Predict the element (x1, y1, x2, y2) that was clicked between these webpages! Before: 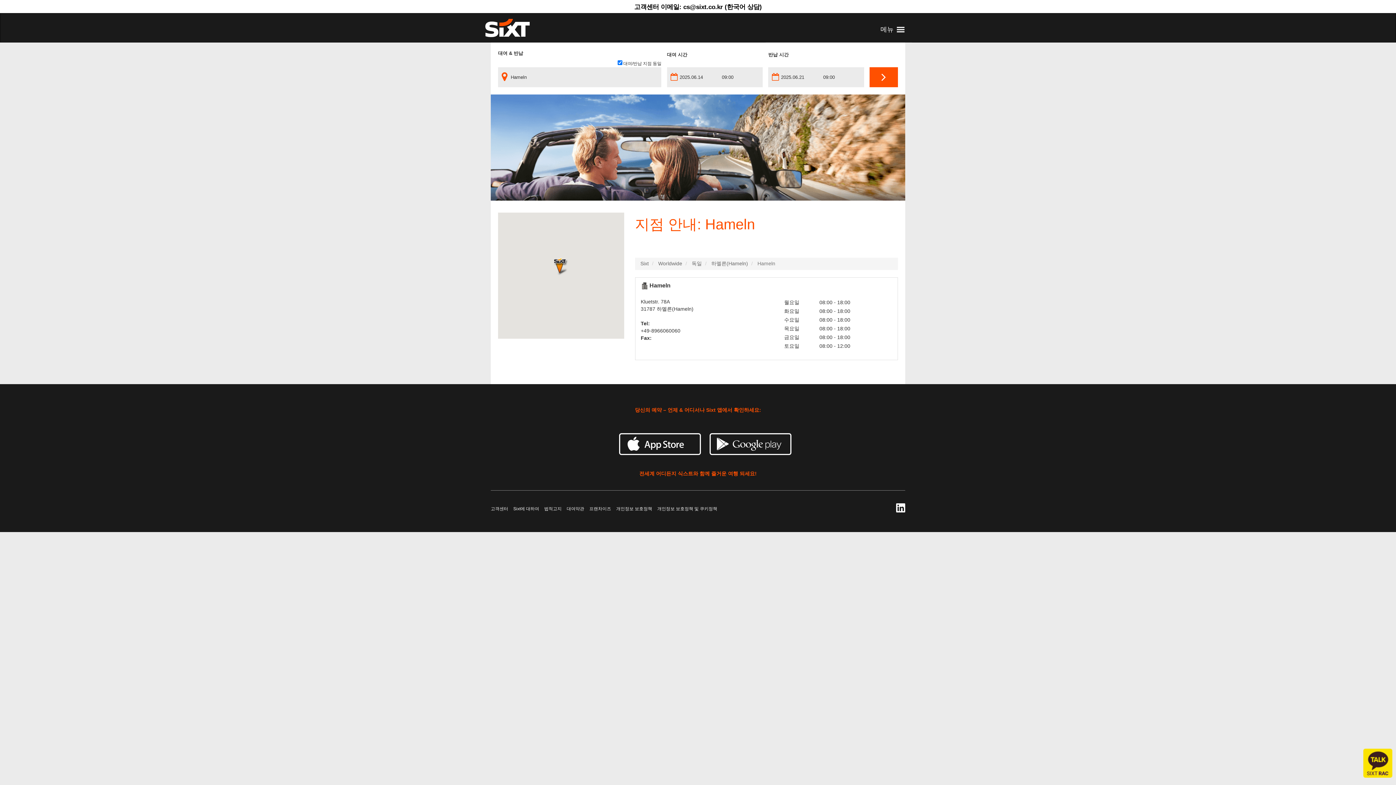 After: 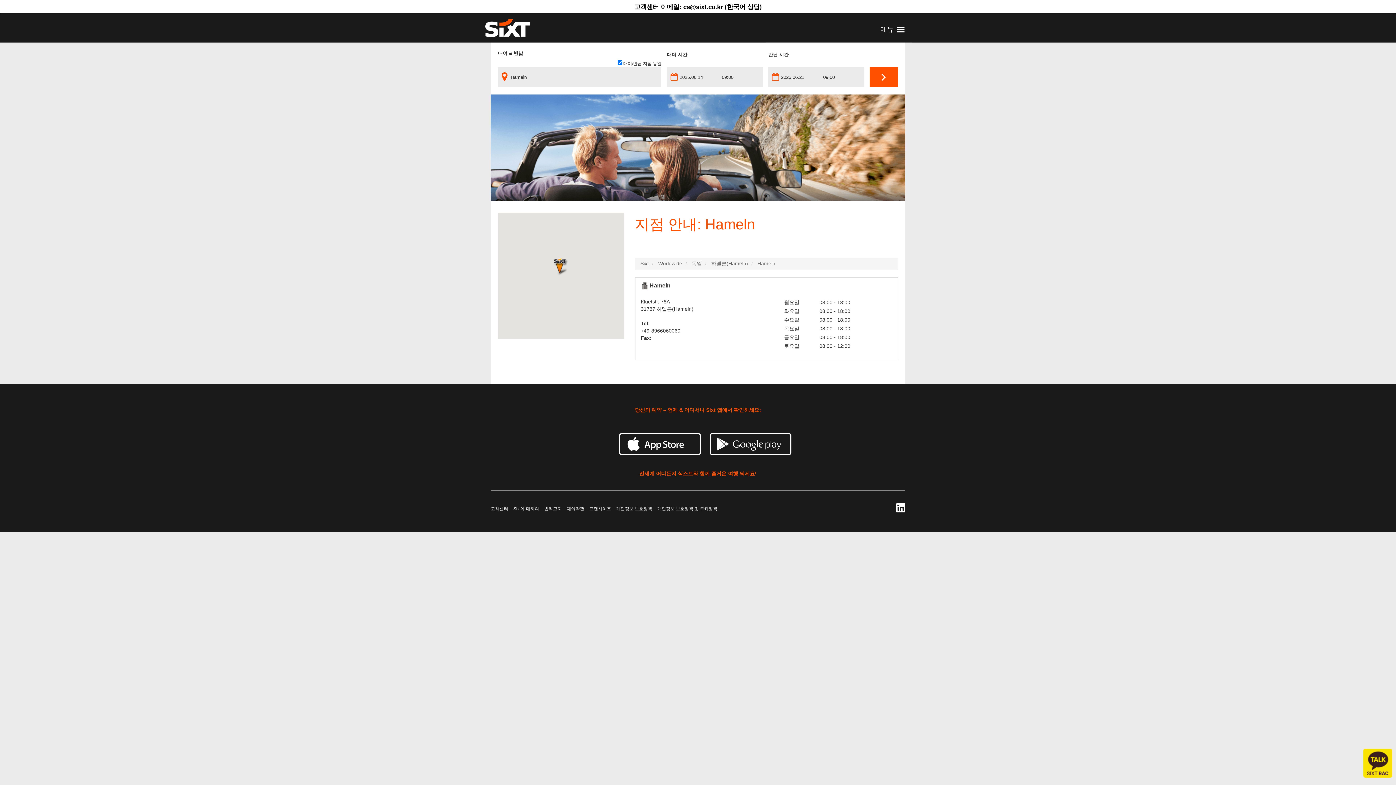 Action: bbox: (670, 73, 678, 80)